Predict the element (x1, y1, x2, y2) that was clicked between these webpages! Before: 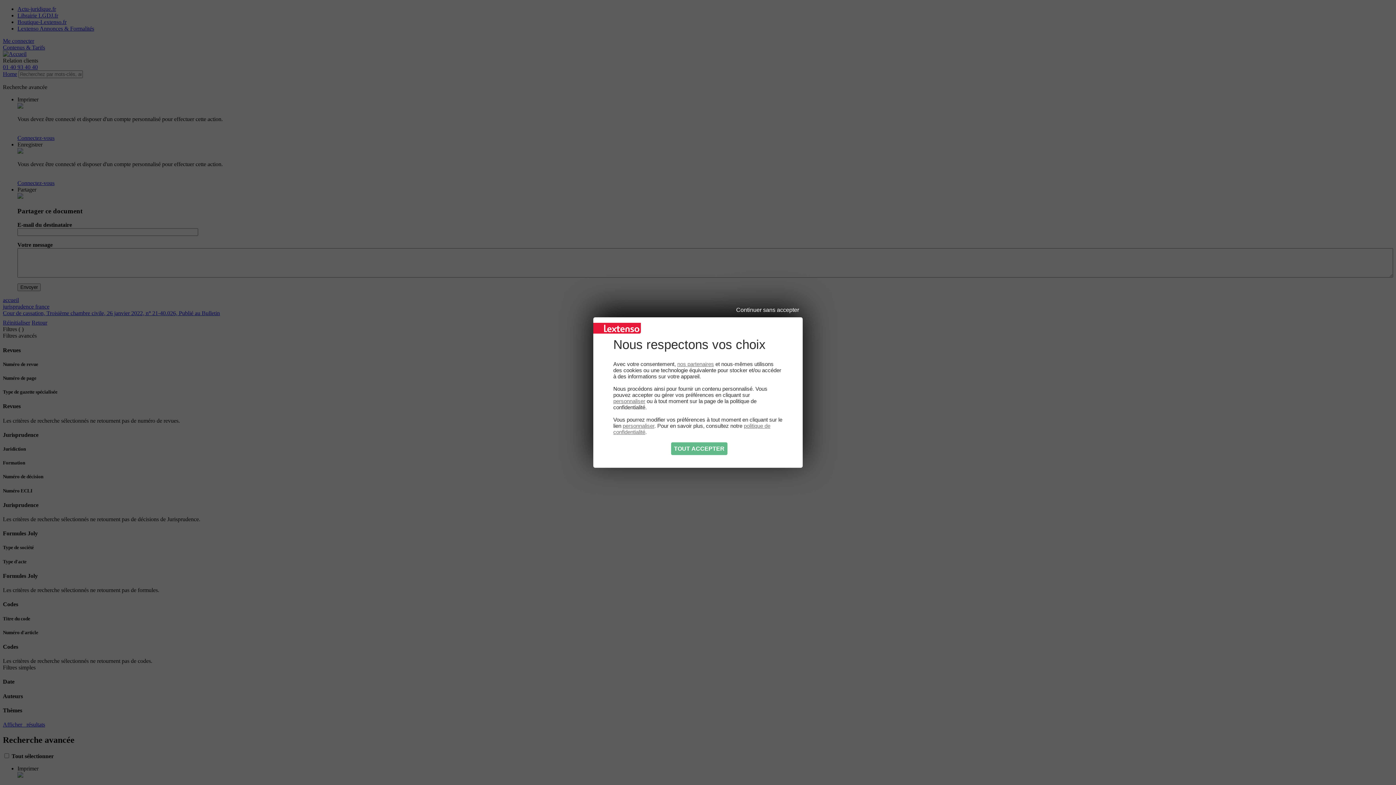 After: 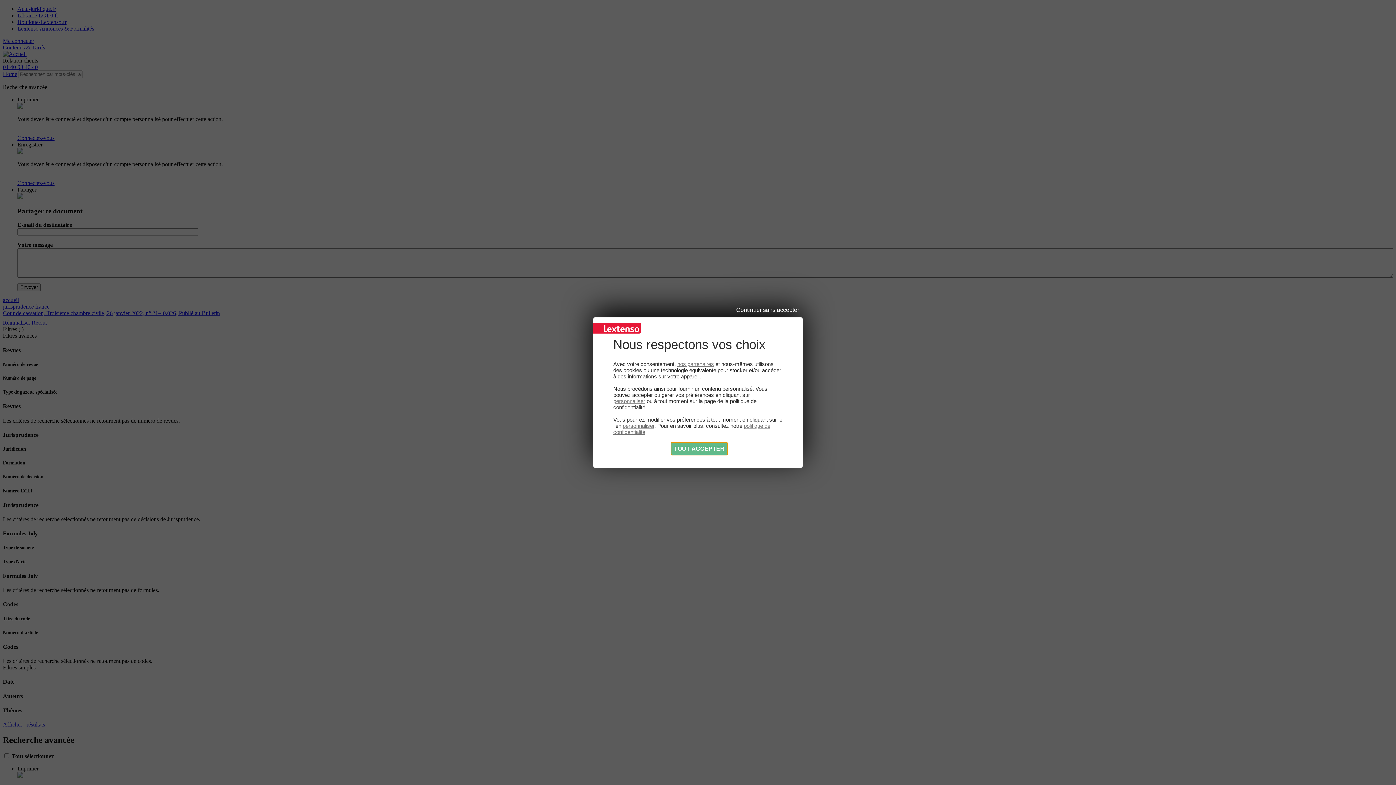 Action: label: Cookies : Tout accepter bbox: (671, 442, 727, 455)